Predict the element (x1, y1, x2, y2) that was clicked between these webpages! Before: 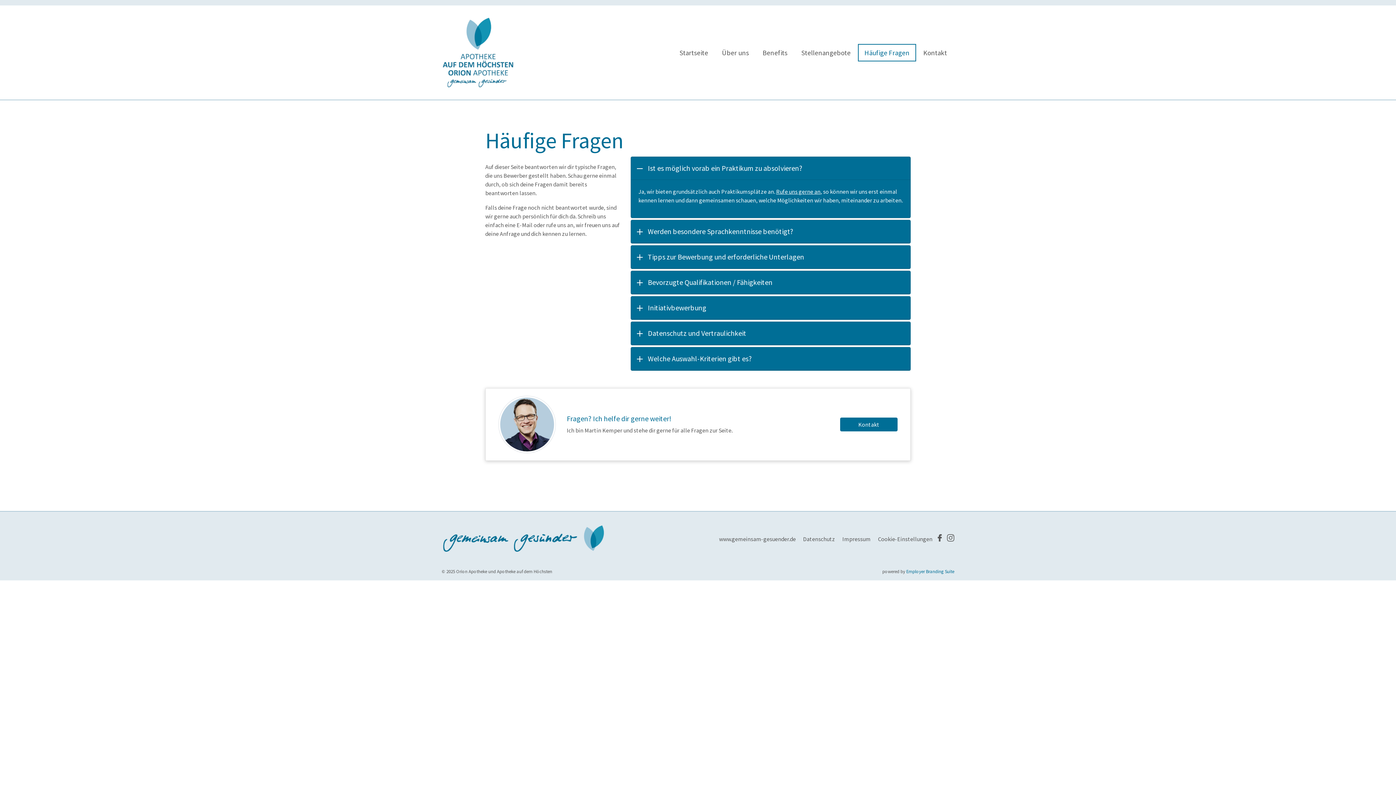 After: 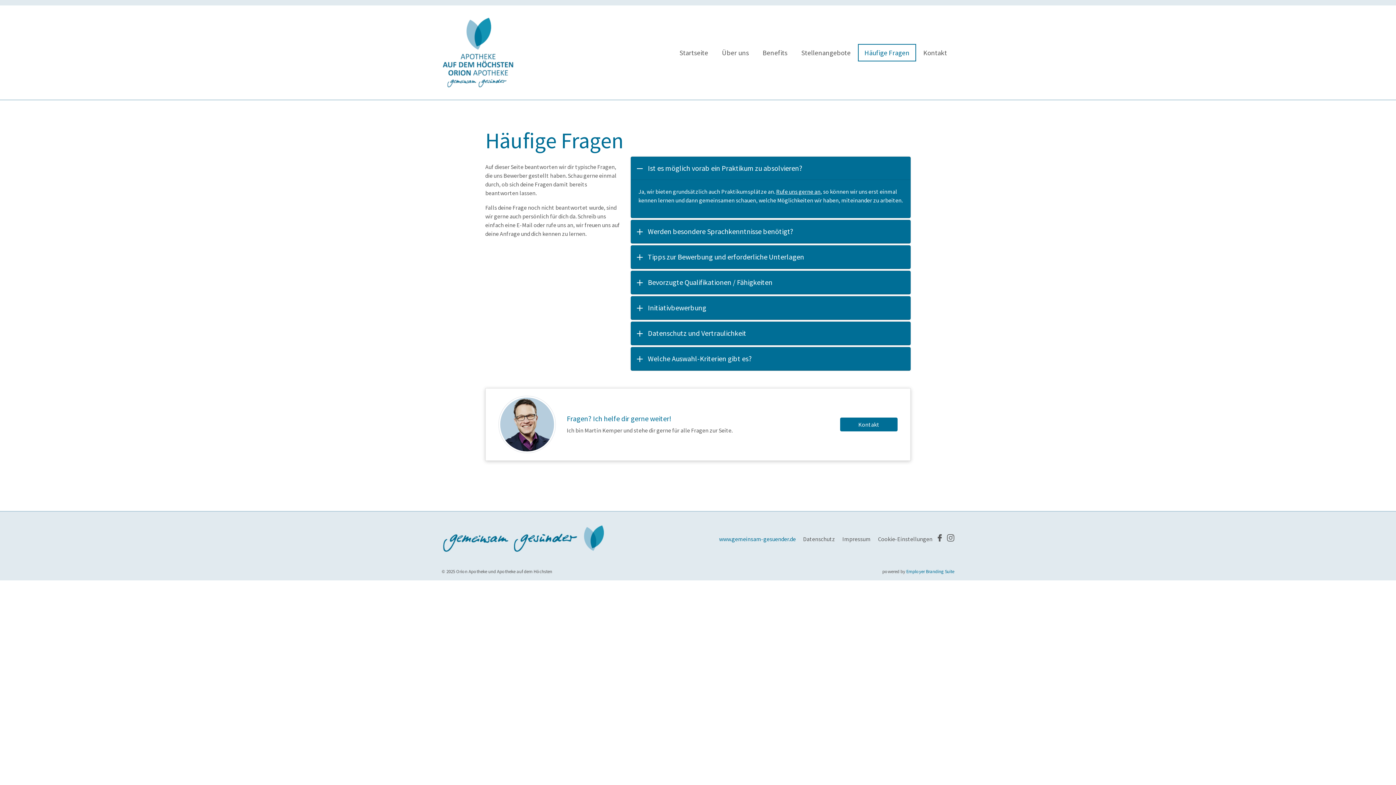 Action: label: www.gemeinsam-gesuender.de bbox: (715, 533, 799, 545)